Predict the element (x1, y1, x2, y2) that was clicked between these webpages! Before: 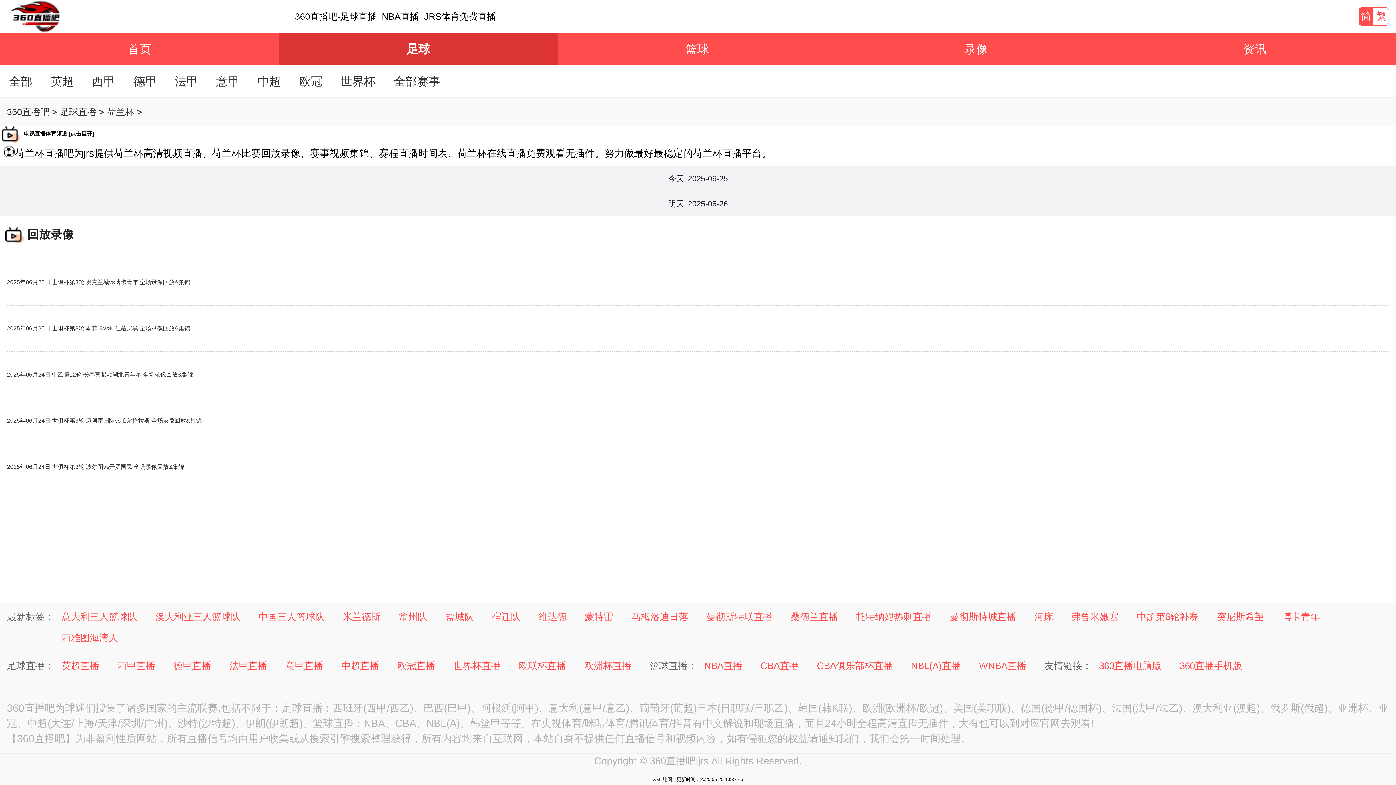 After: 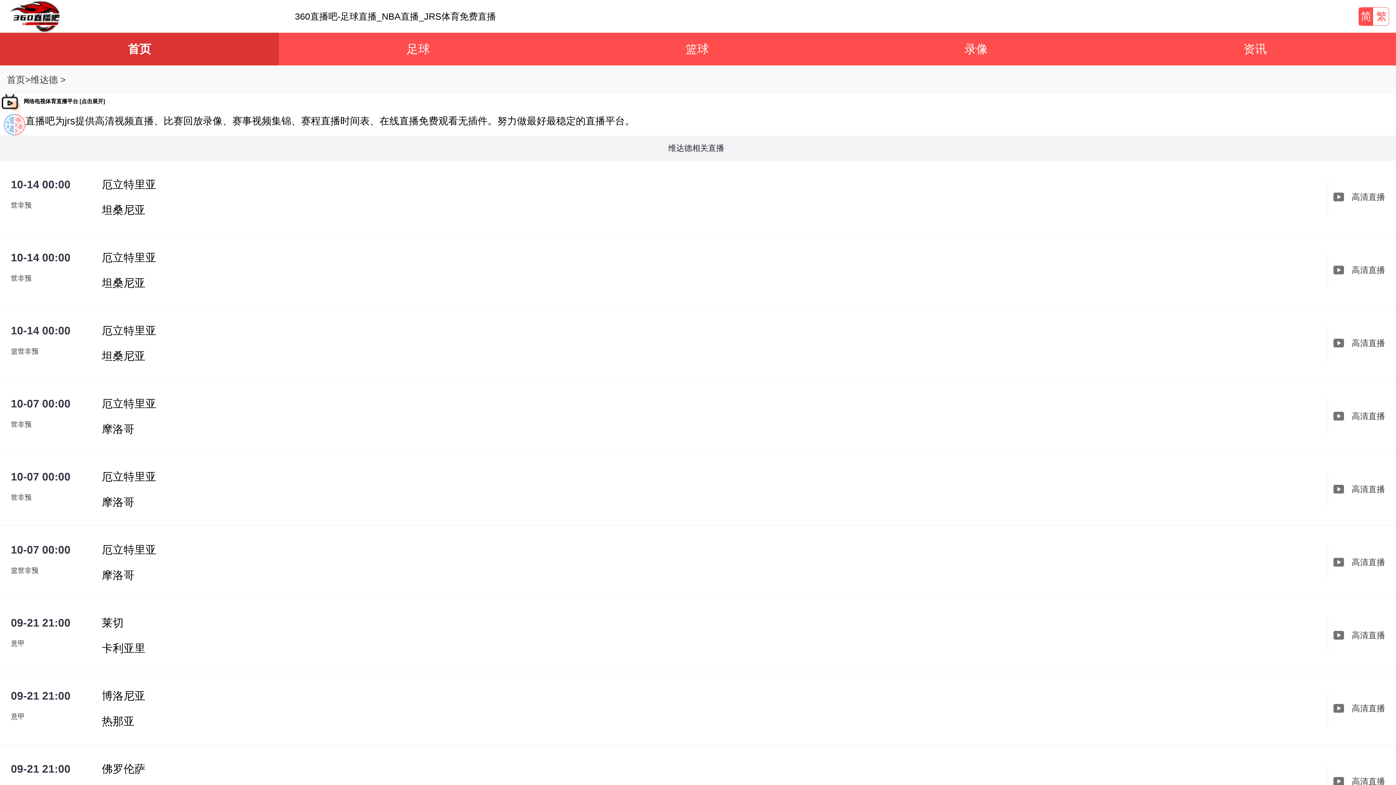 Action: label: 维达德 bbox: (538, 610, 566, 624)